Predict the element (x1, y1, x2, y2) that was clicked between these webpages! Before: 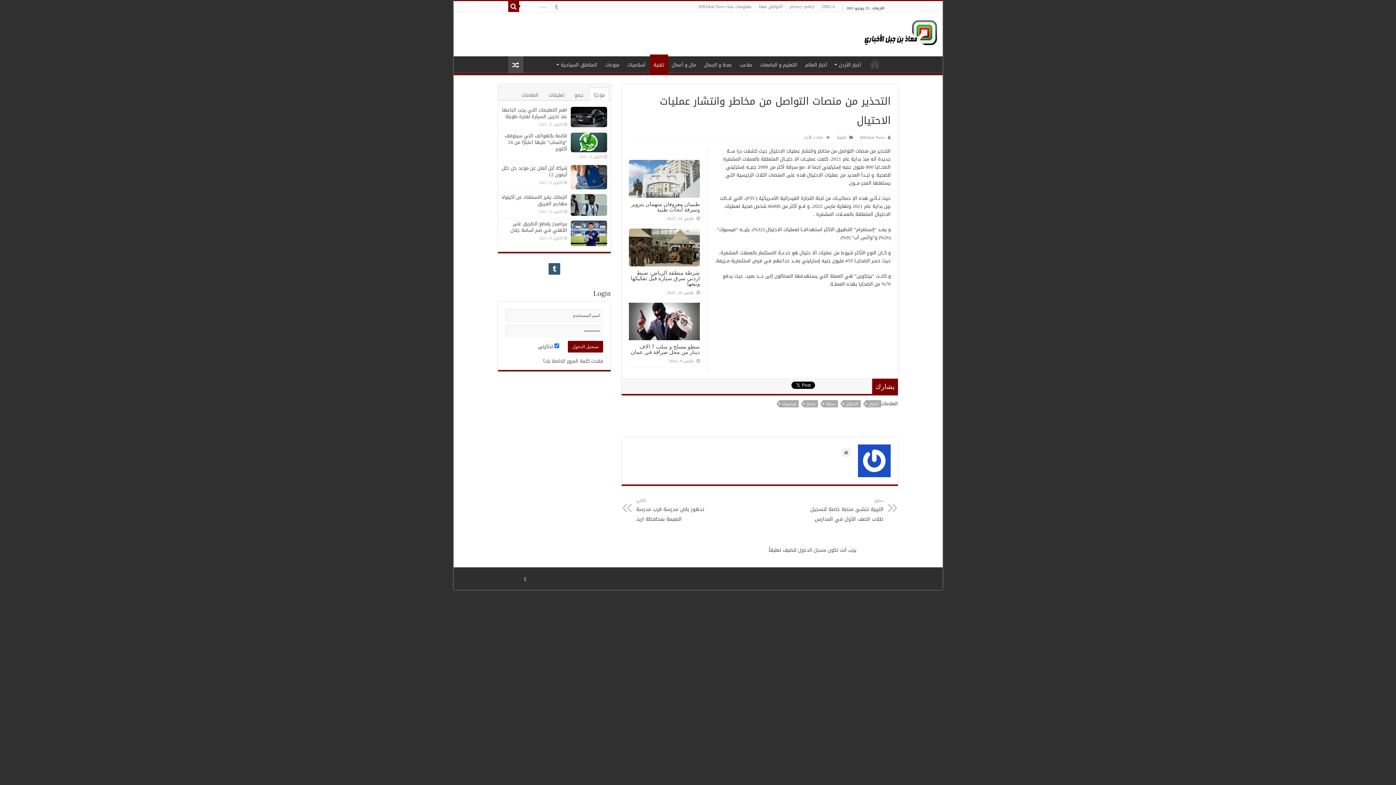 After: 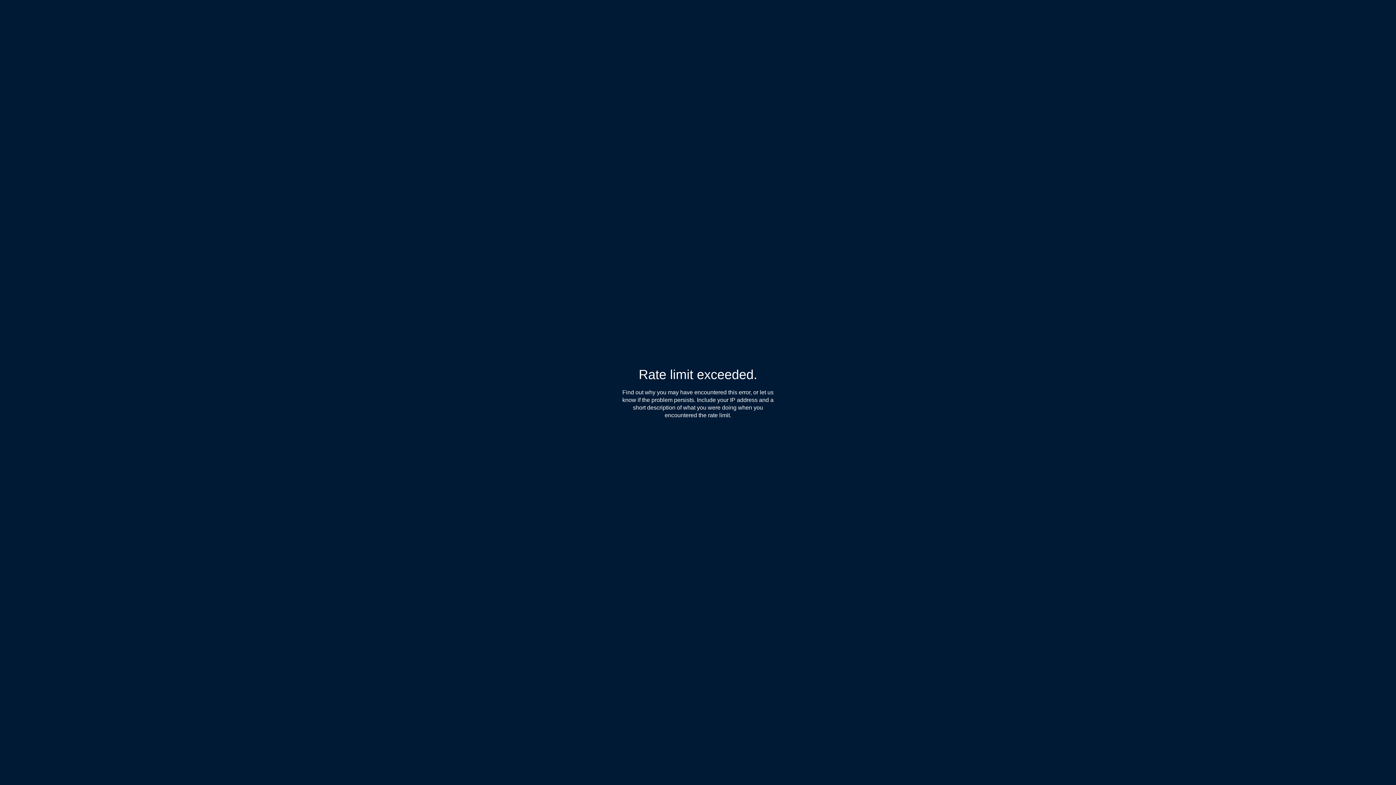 Action: bbox: (548, 263, 560, 274)